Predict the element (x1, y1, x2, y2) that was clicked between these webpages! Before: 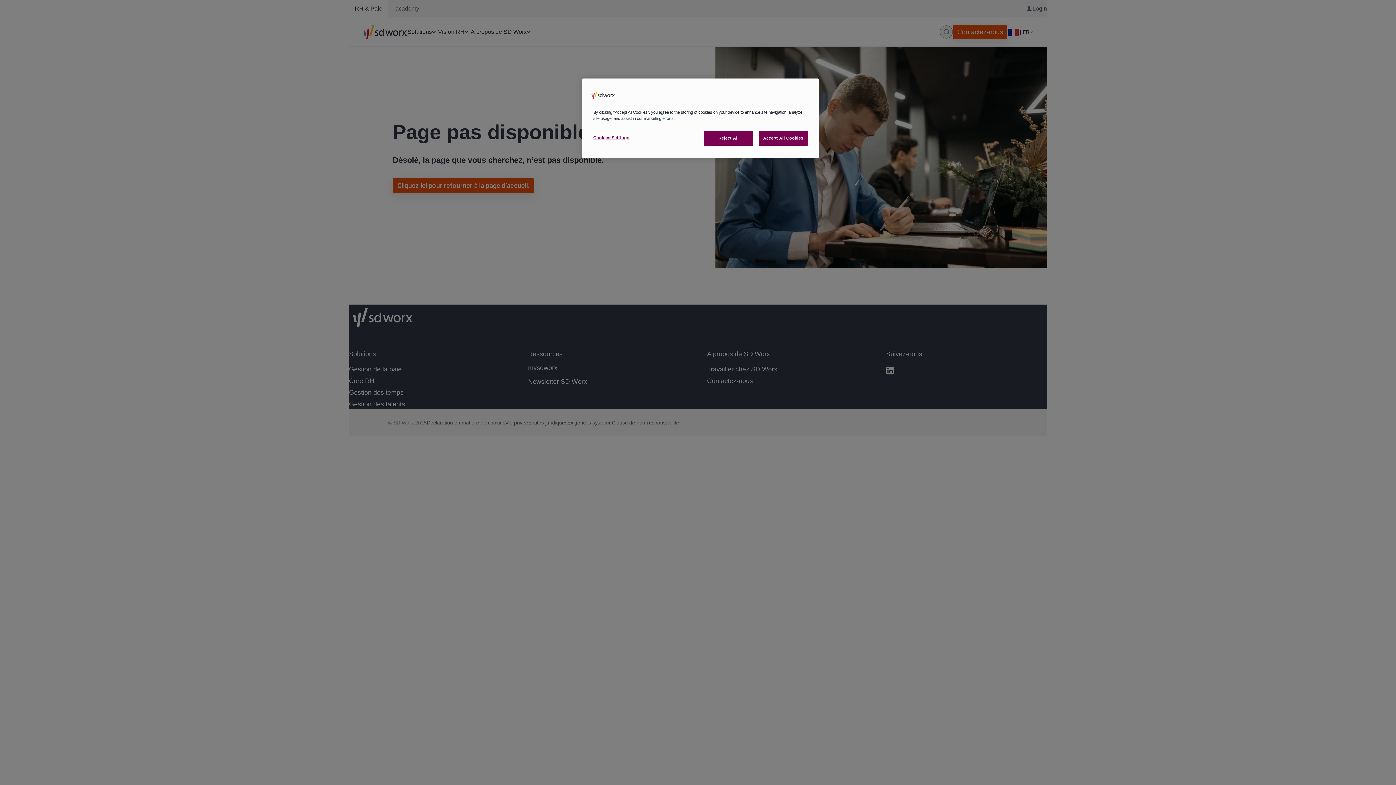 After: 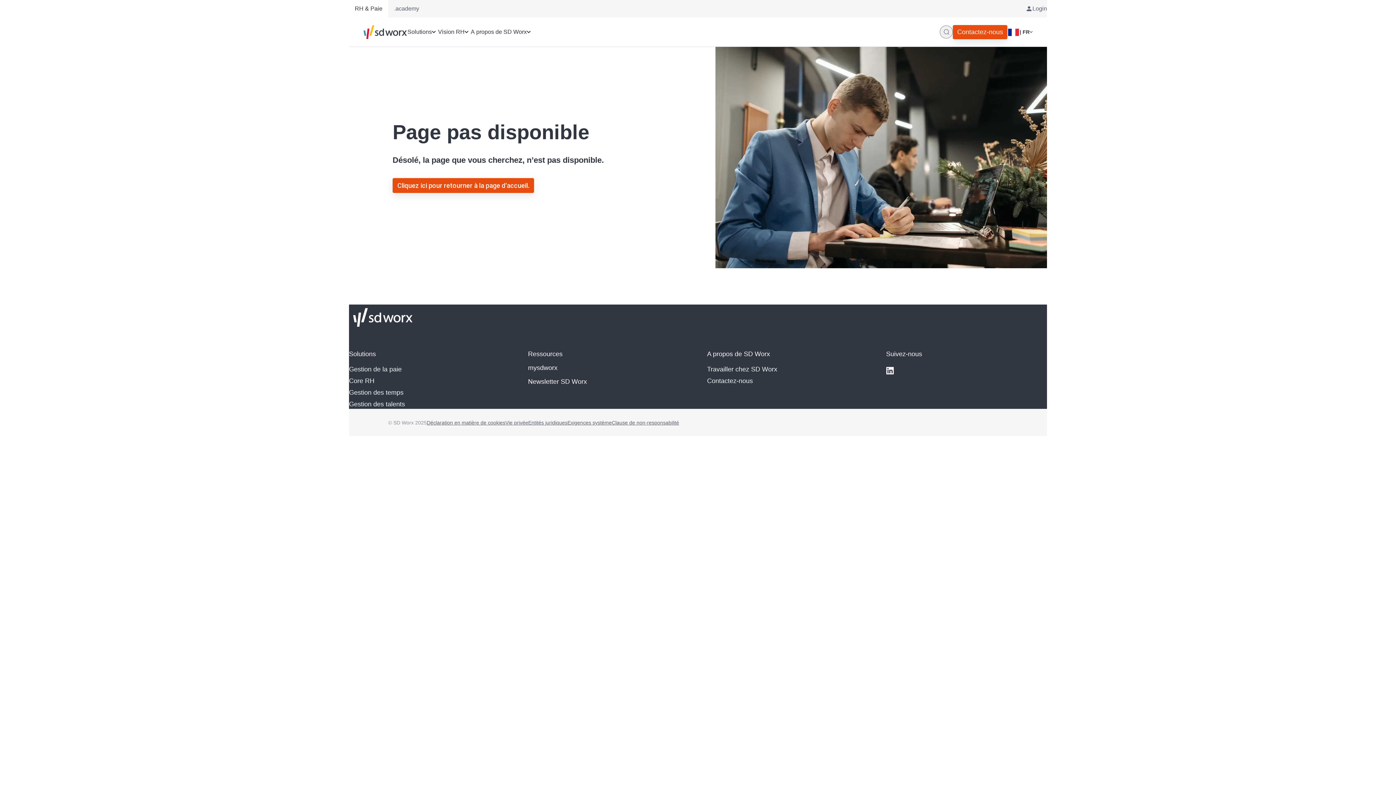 Action: bbox: (758, 130, 808, 145) label: Accept All Cookies